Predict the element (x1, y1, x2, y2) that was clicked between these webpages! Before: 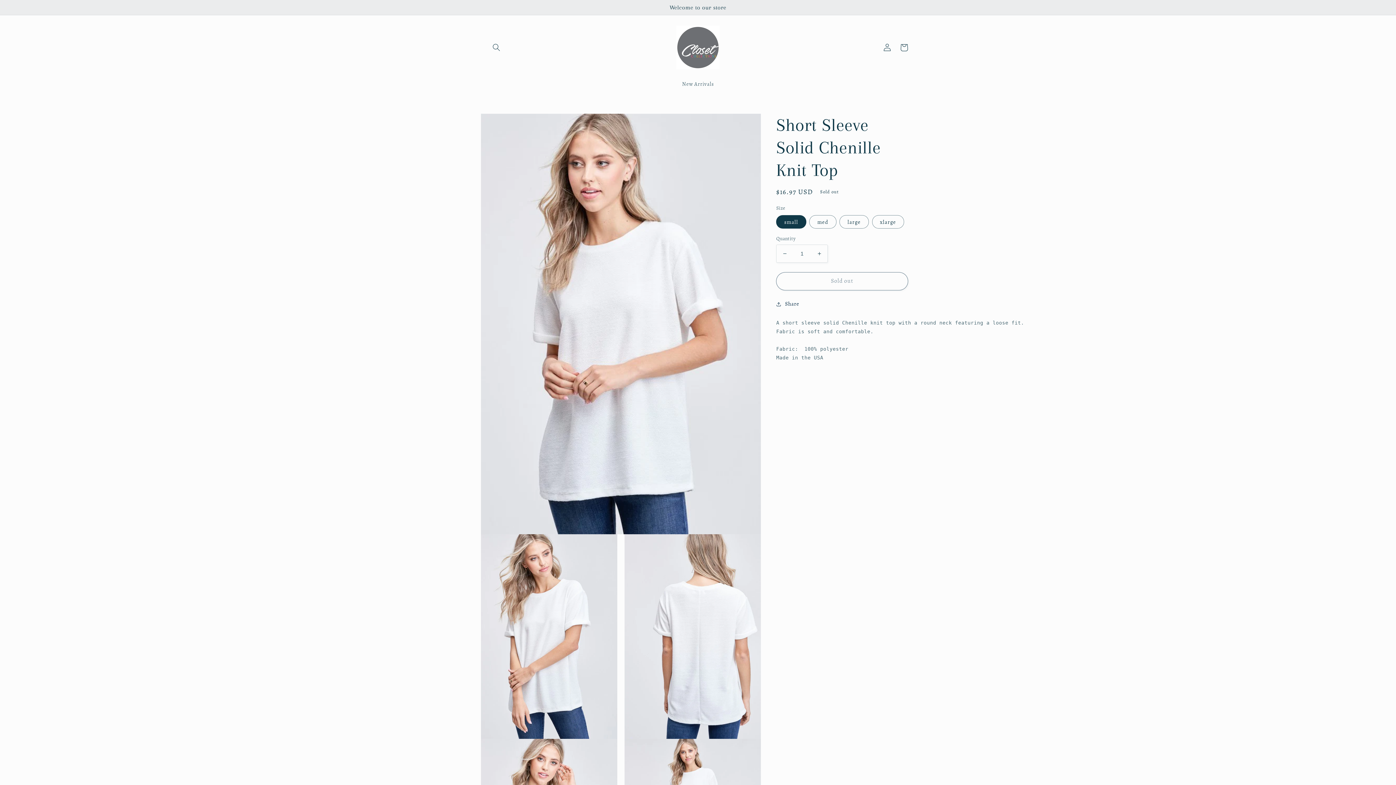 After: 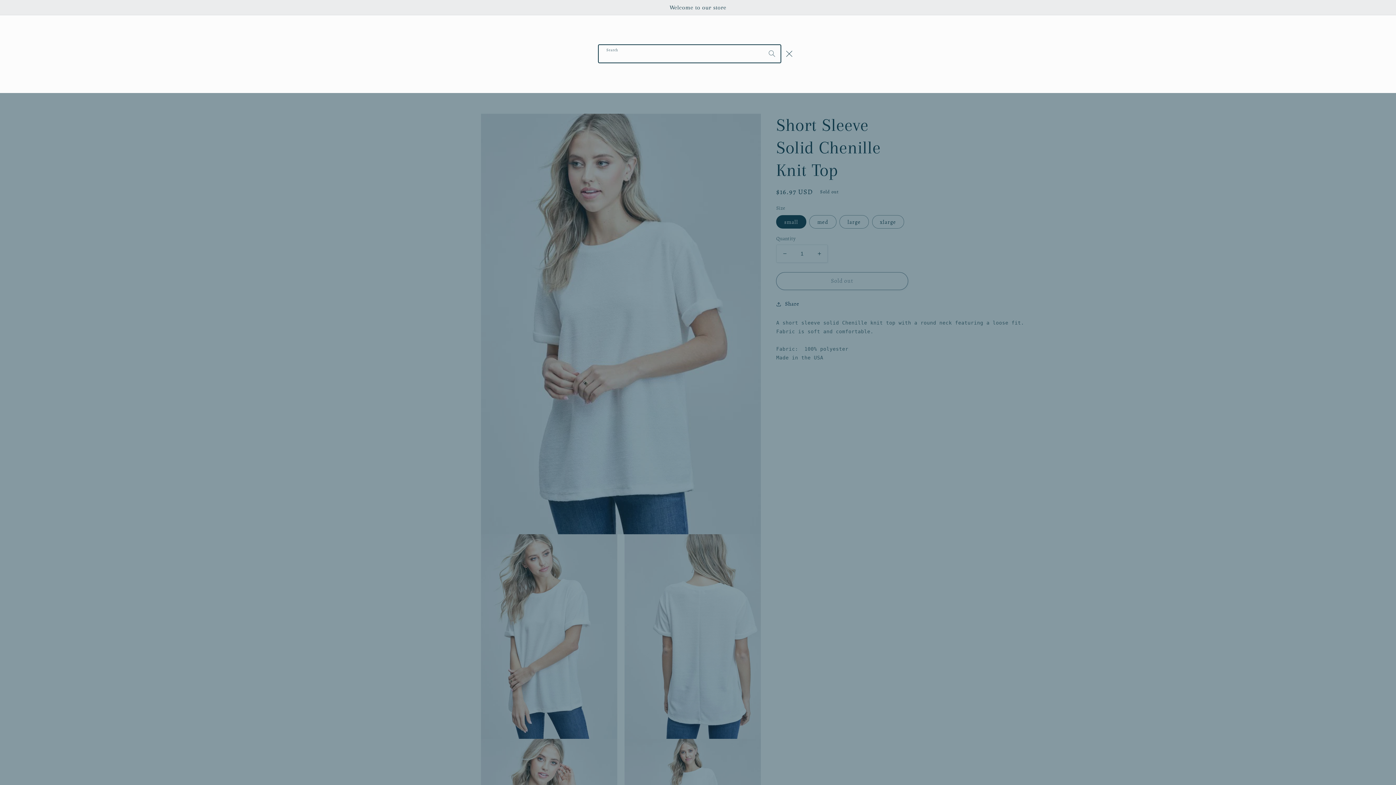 Action: bbox: (488, 39, 504, 56) label: Search